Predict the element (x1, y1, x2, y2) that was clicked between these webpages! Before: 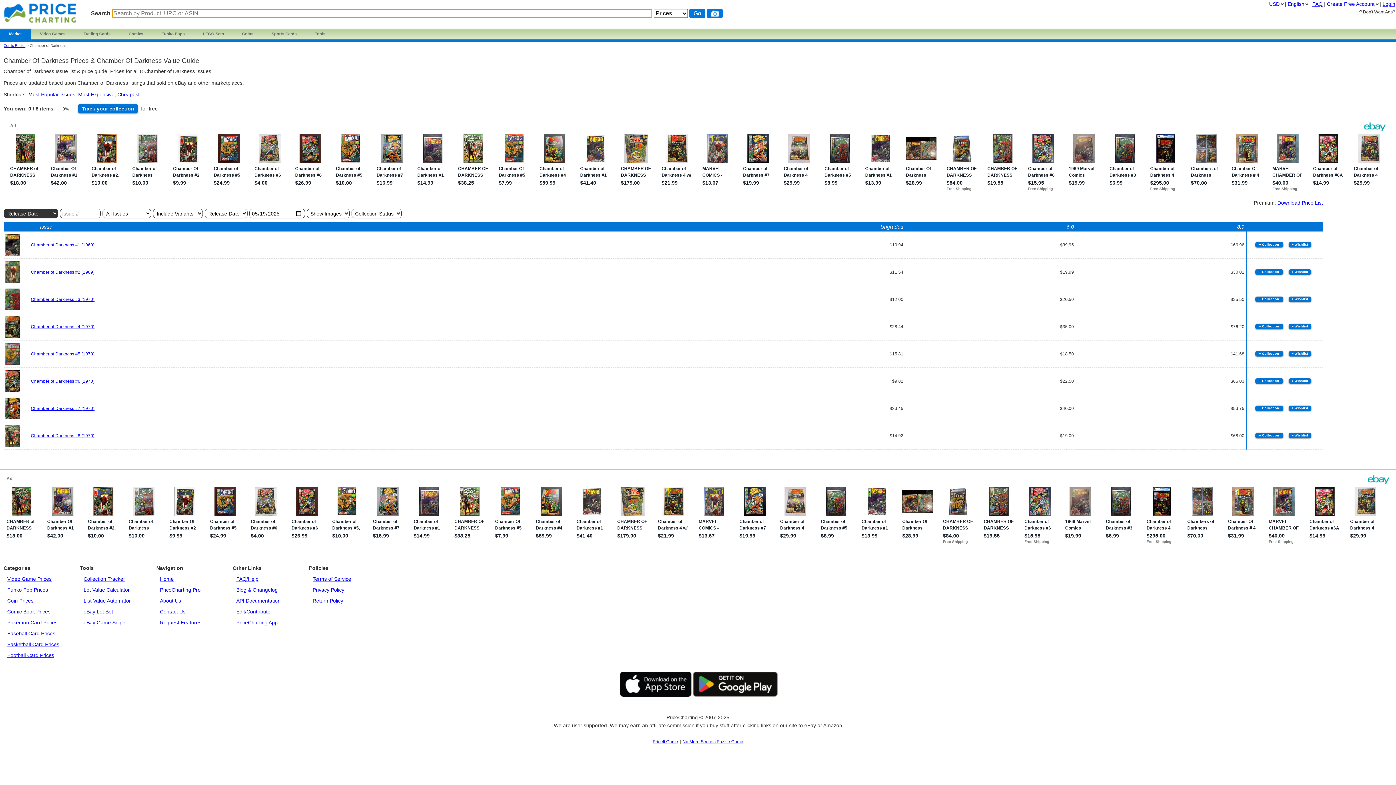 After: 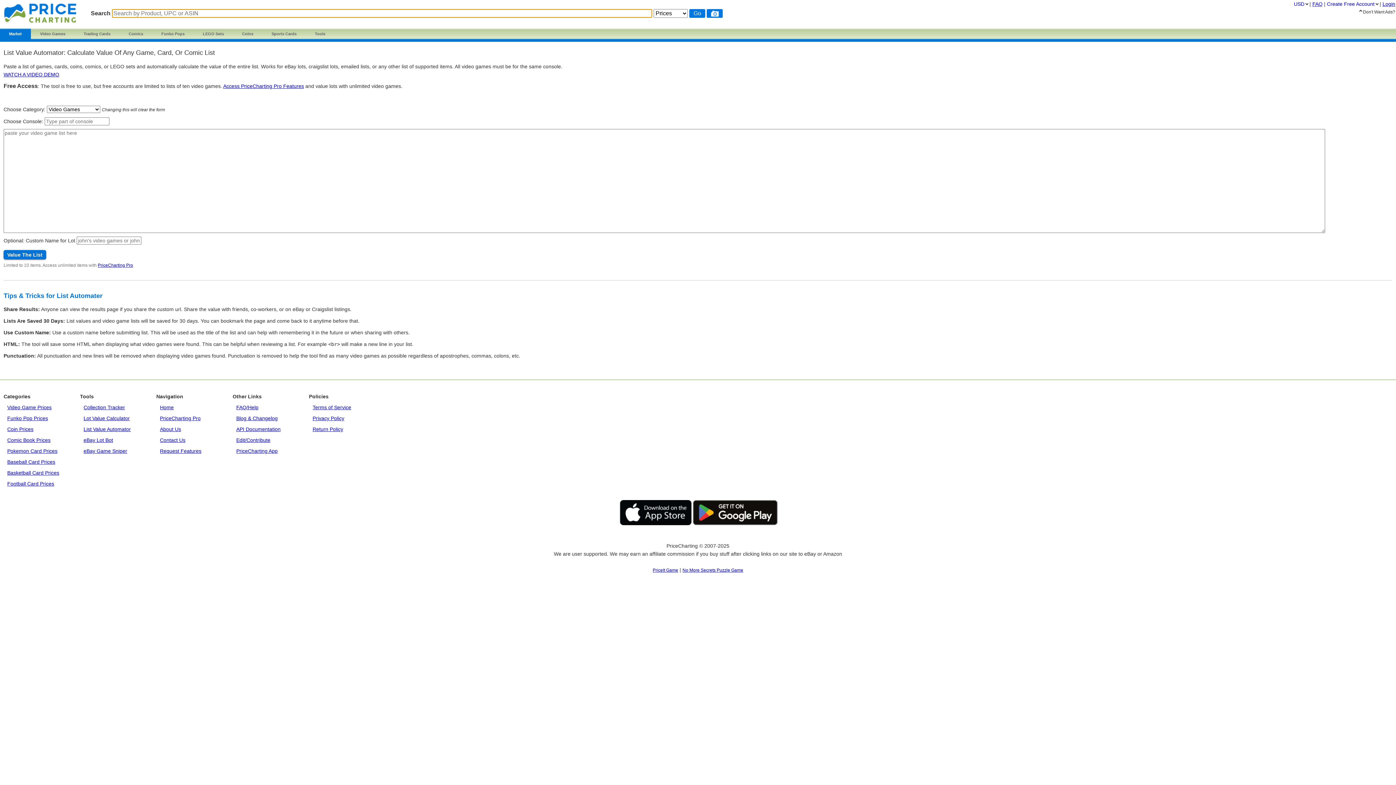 Action: label: List Value Automator bbox: (83, 598, 130, 604)